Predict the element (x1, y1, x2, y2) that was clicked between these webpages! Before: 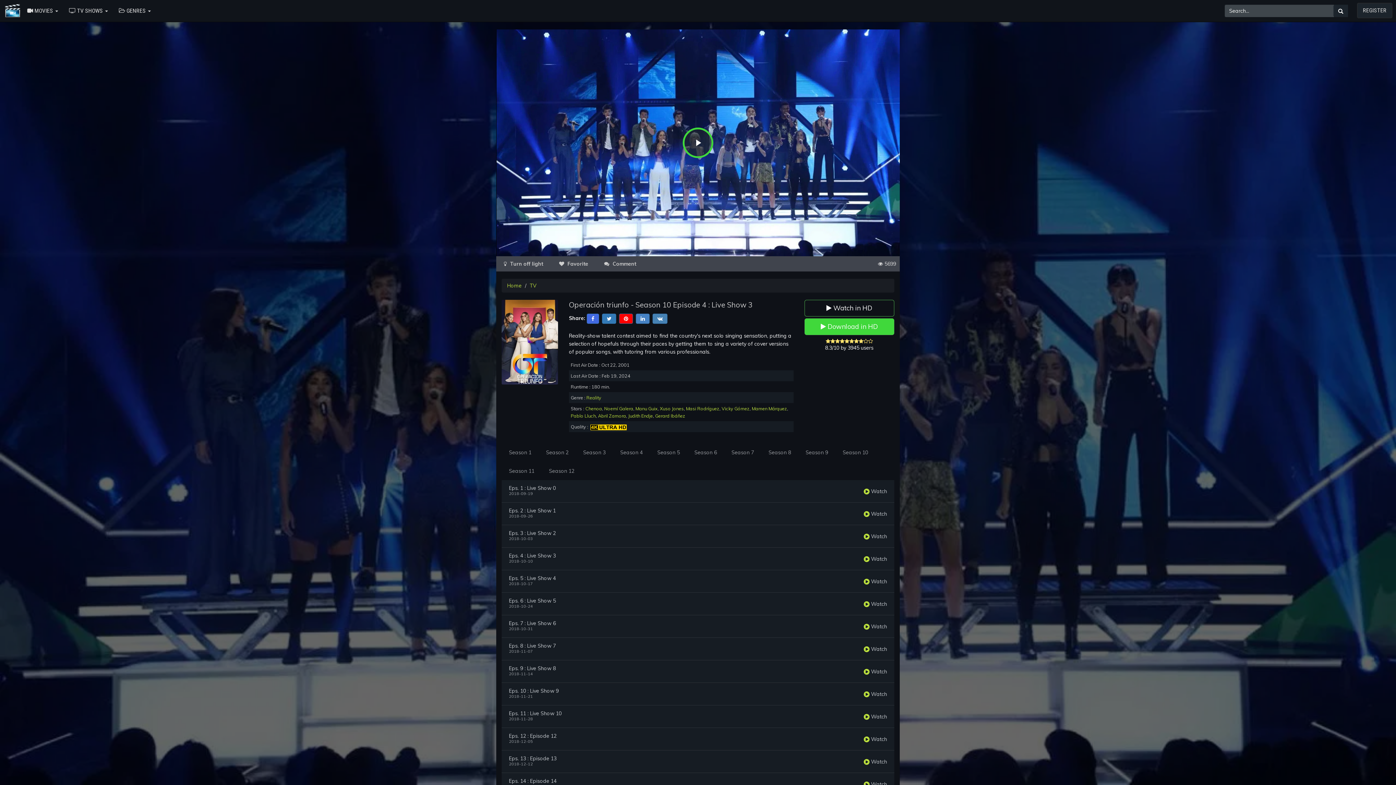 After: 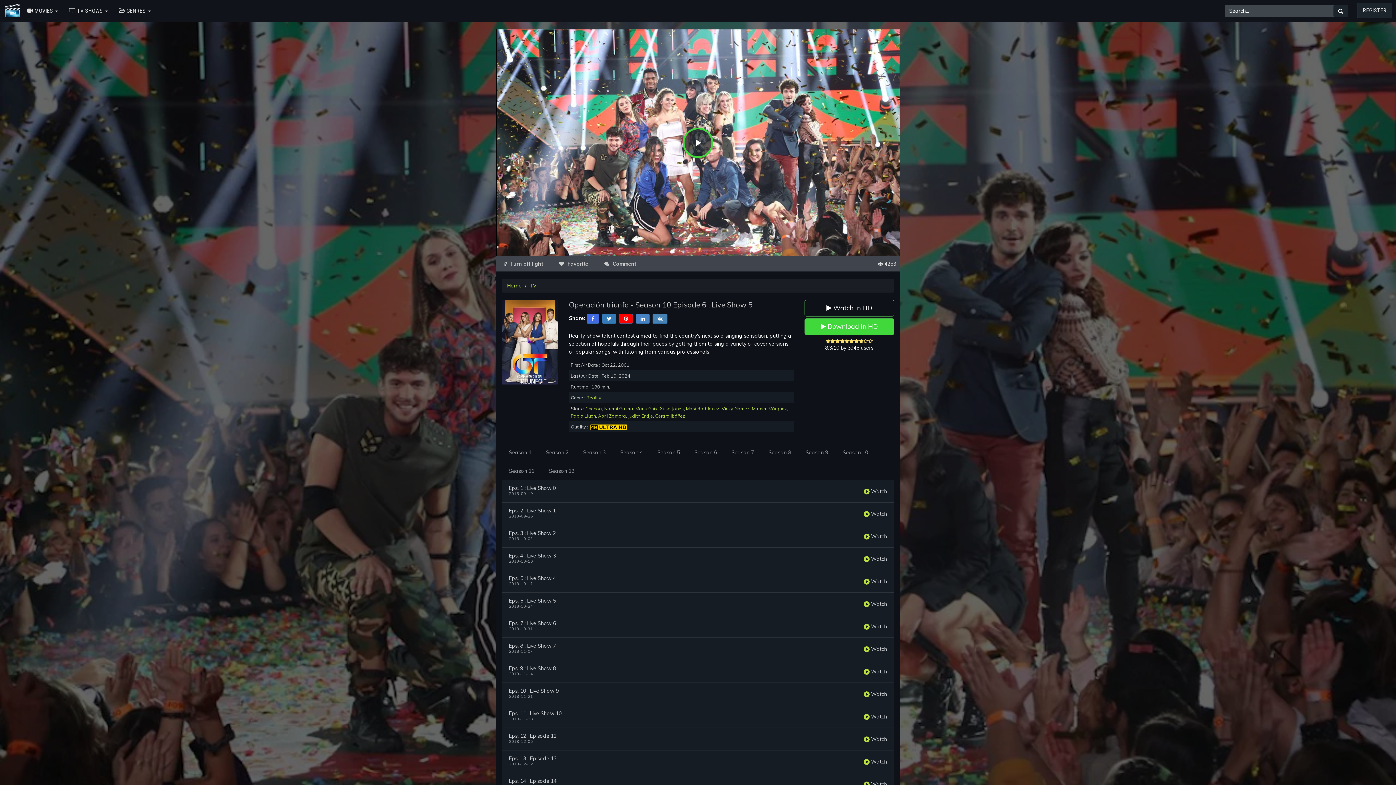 Action: label: Eps. 6 : Live Show 5 bbox: (509, 598, 556, 603)